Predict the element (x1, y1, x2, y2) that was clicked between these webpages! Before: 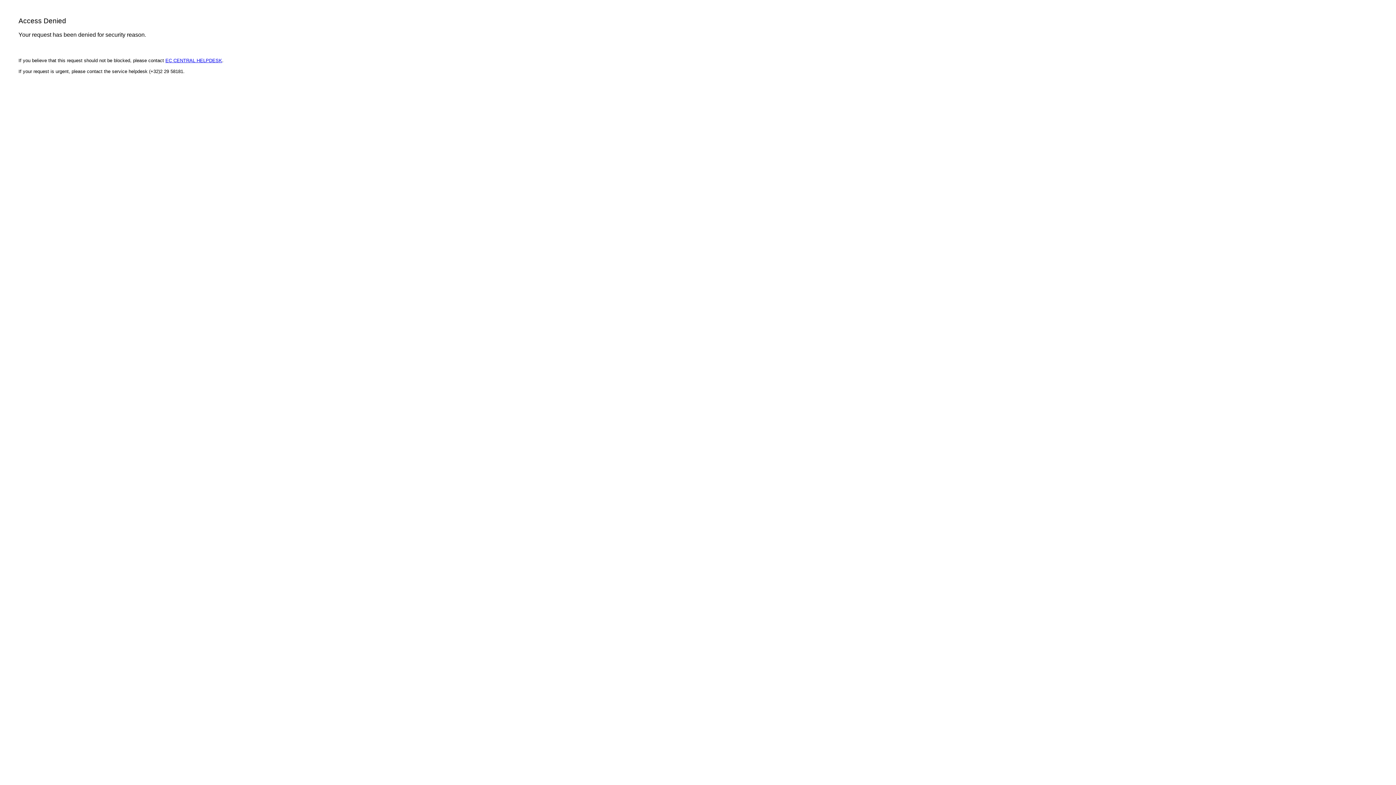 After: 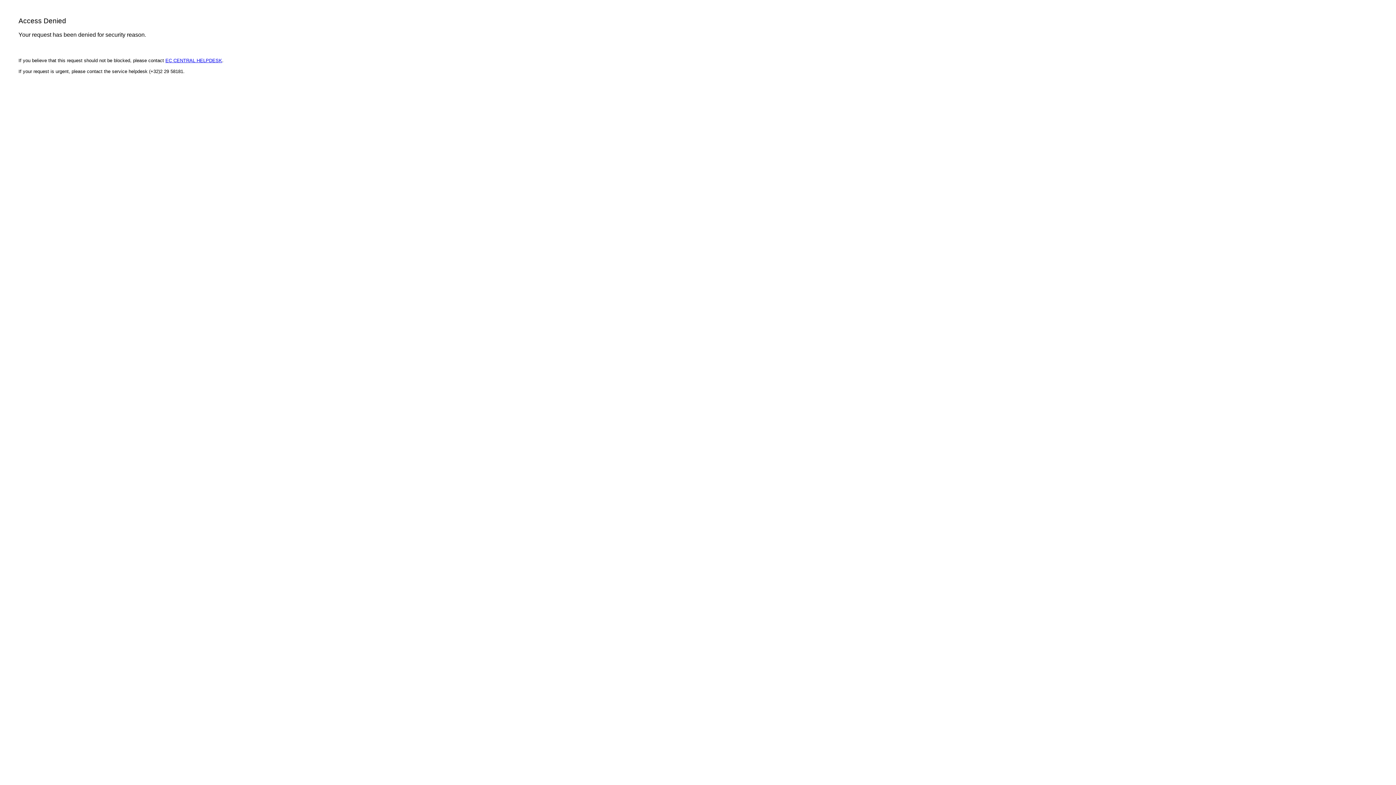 Action: label: EC CENTRAL HELPDESK bbox: (165, 57, 222, 63)